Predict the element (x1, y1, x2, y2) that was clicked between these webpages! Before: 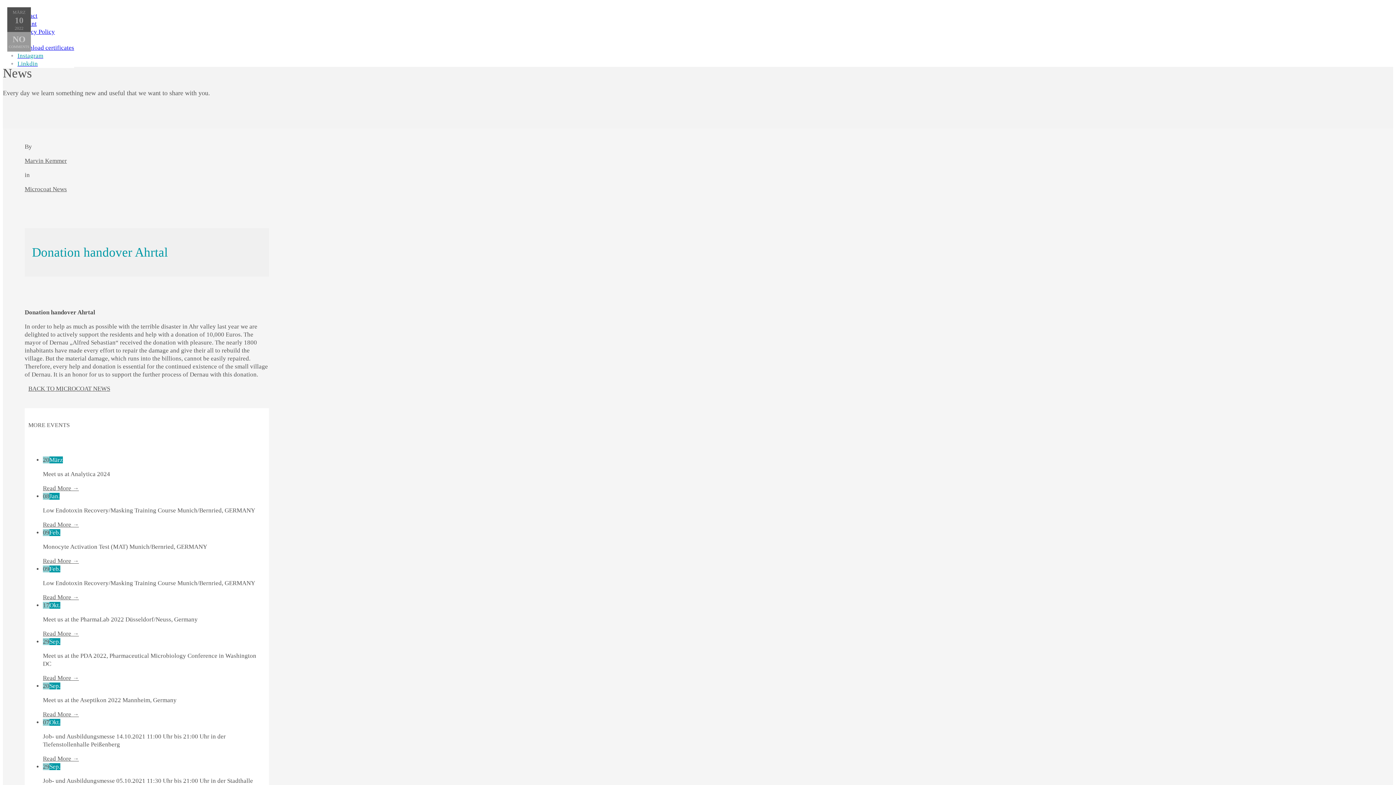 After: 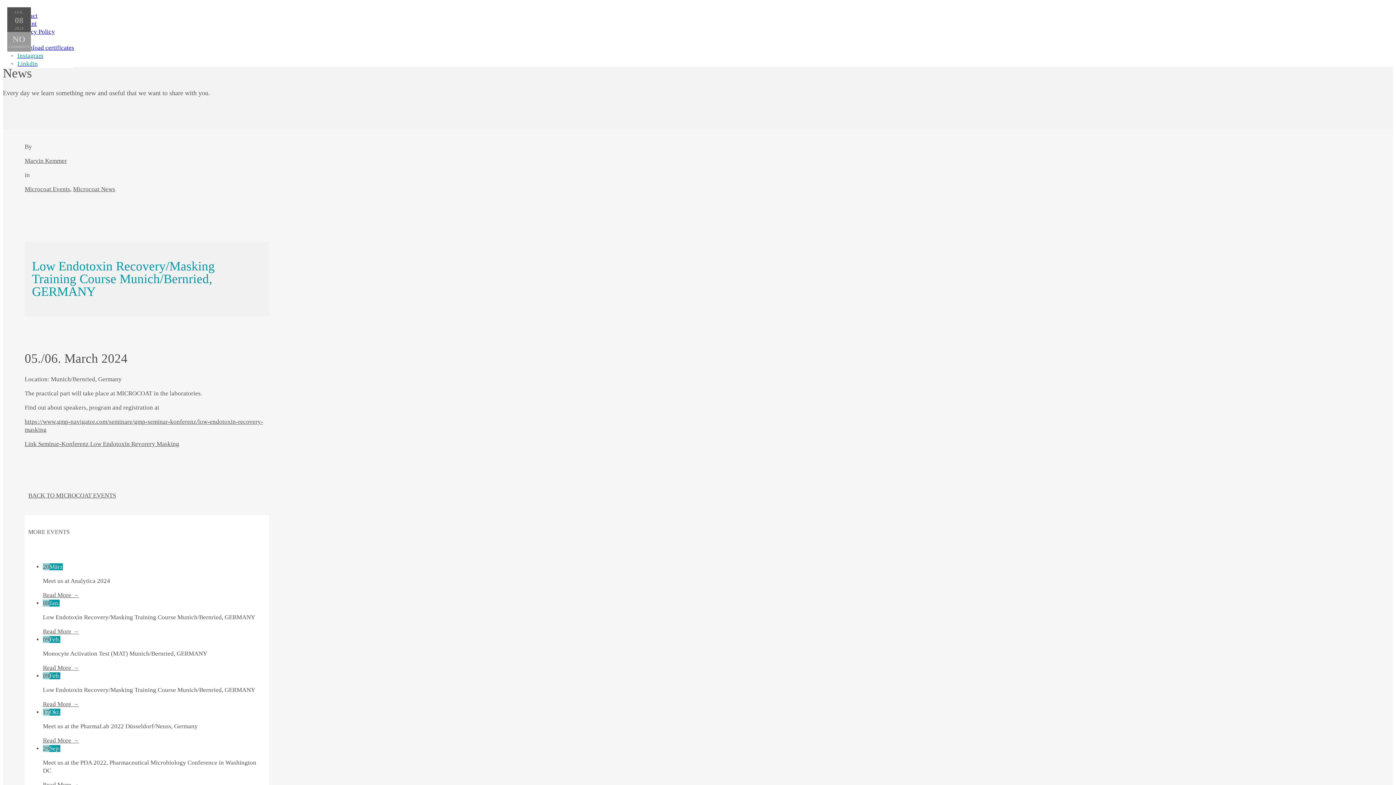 Action: label: Read More → bbox: (42, 521, 78, 528)